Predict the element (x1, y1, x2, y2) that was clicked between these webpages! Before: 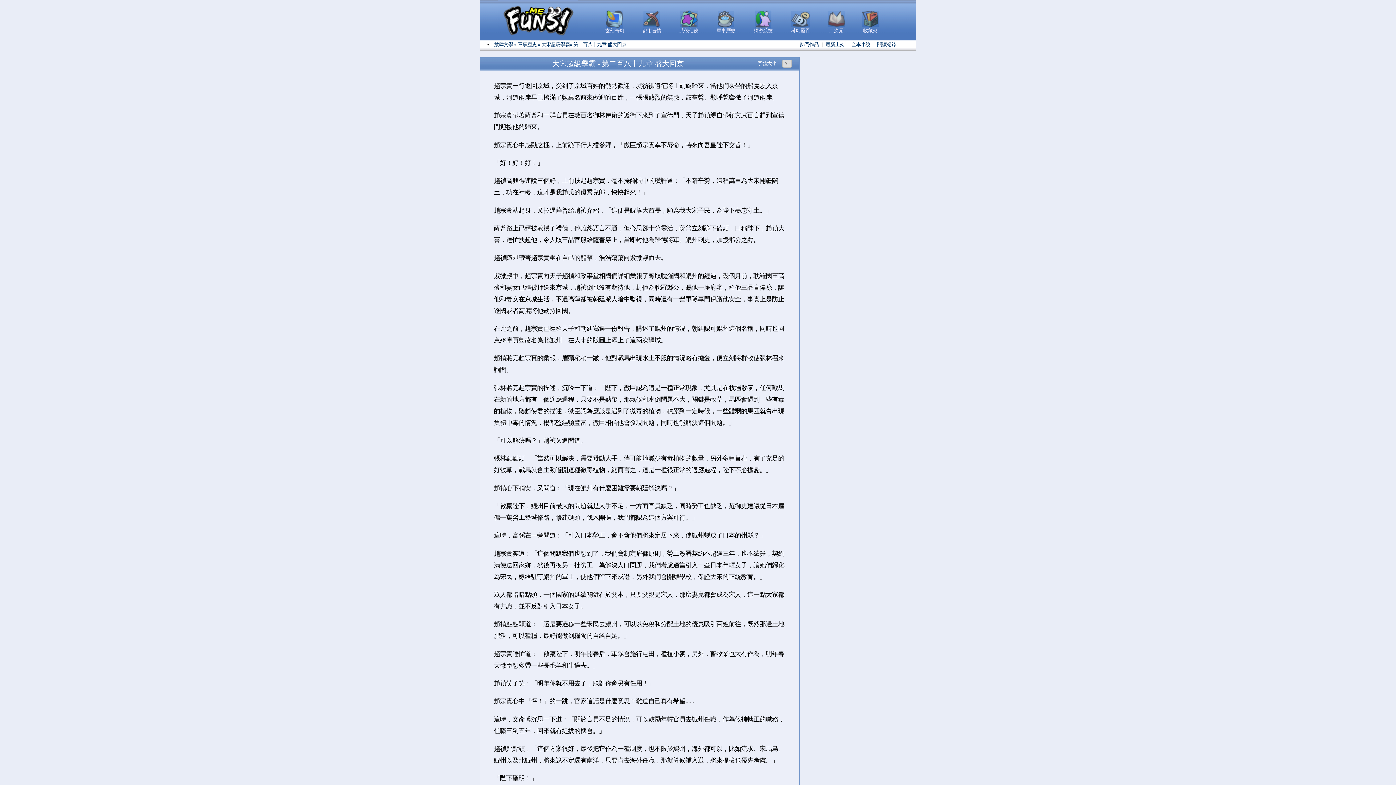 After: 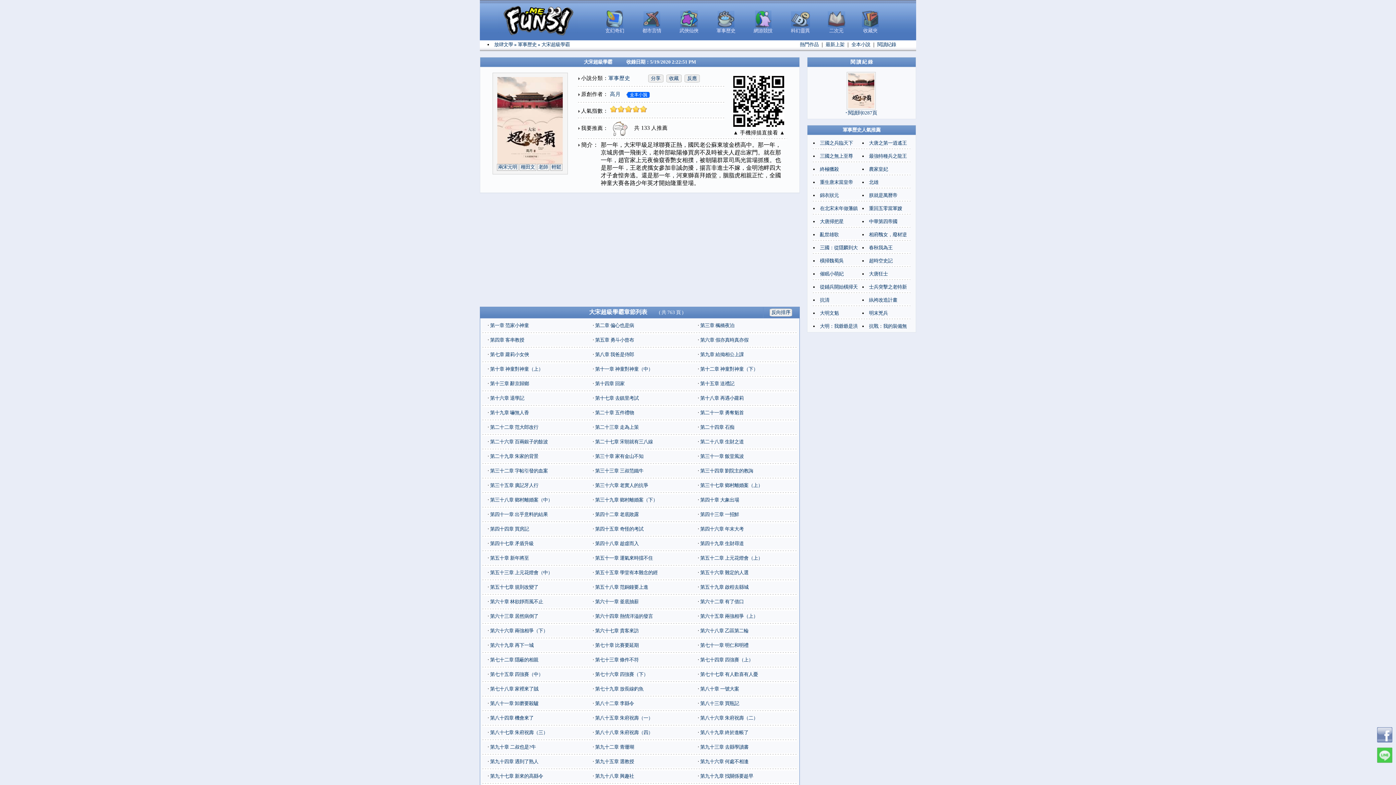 Action: label: 大宋超級學霸 bbox: (552, 61, 596, 67)